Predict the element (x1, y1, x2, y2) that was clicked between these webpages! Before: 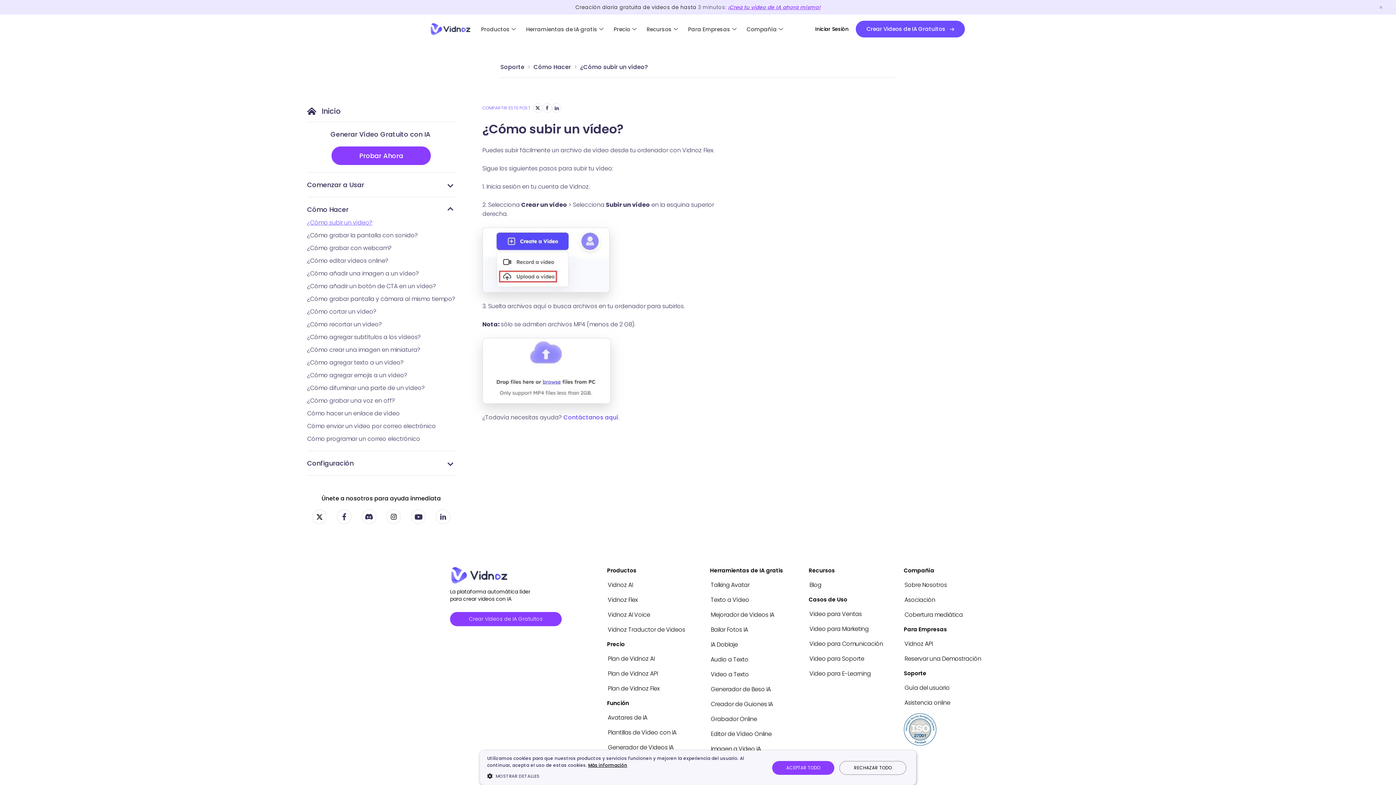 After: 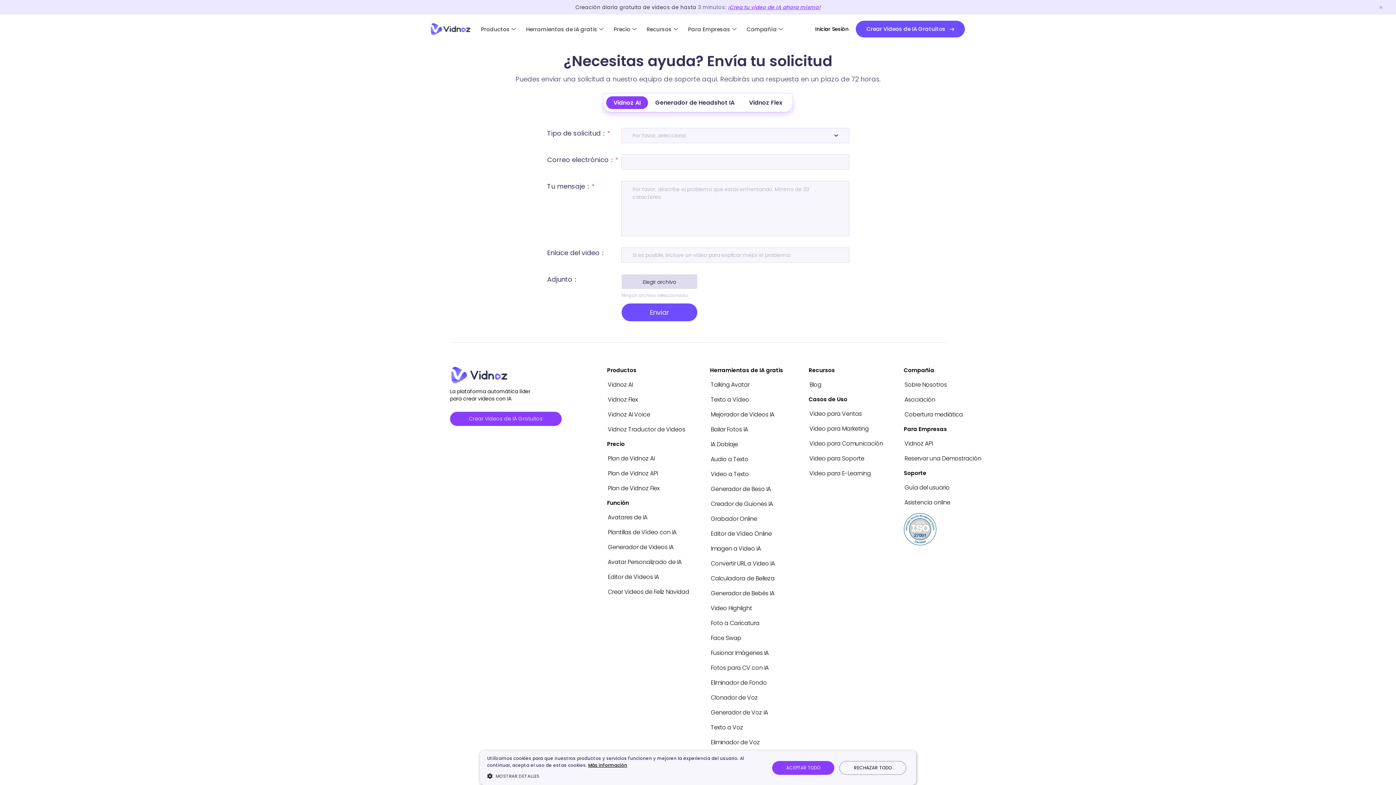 Action: bbox: (904, 698, 950, 707) label: Asistencia online